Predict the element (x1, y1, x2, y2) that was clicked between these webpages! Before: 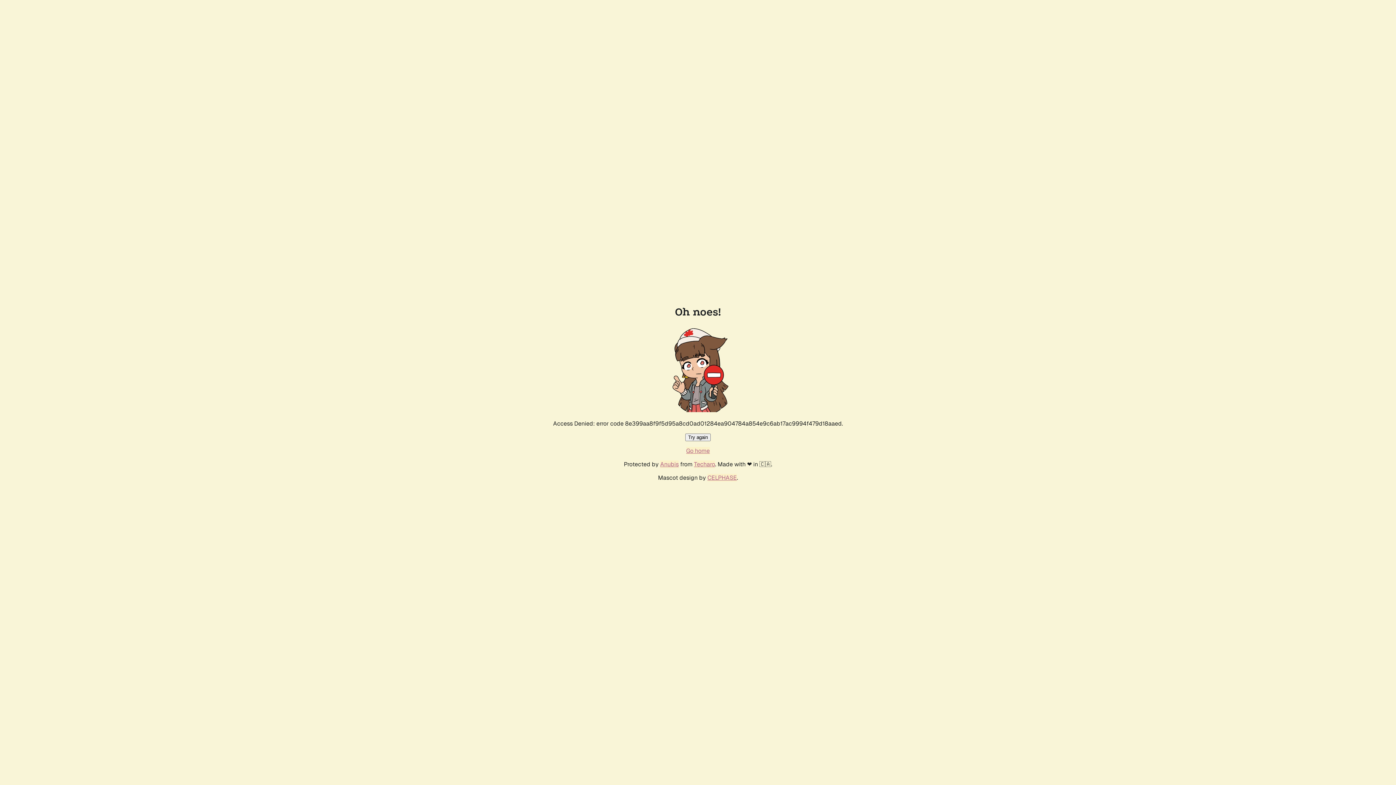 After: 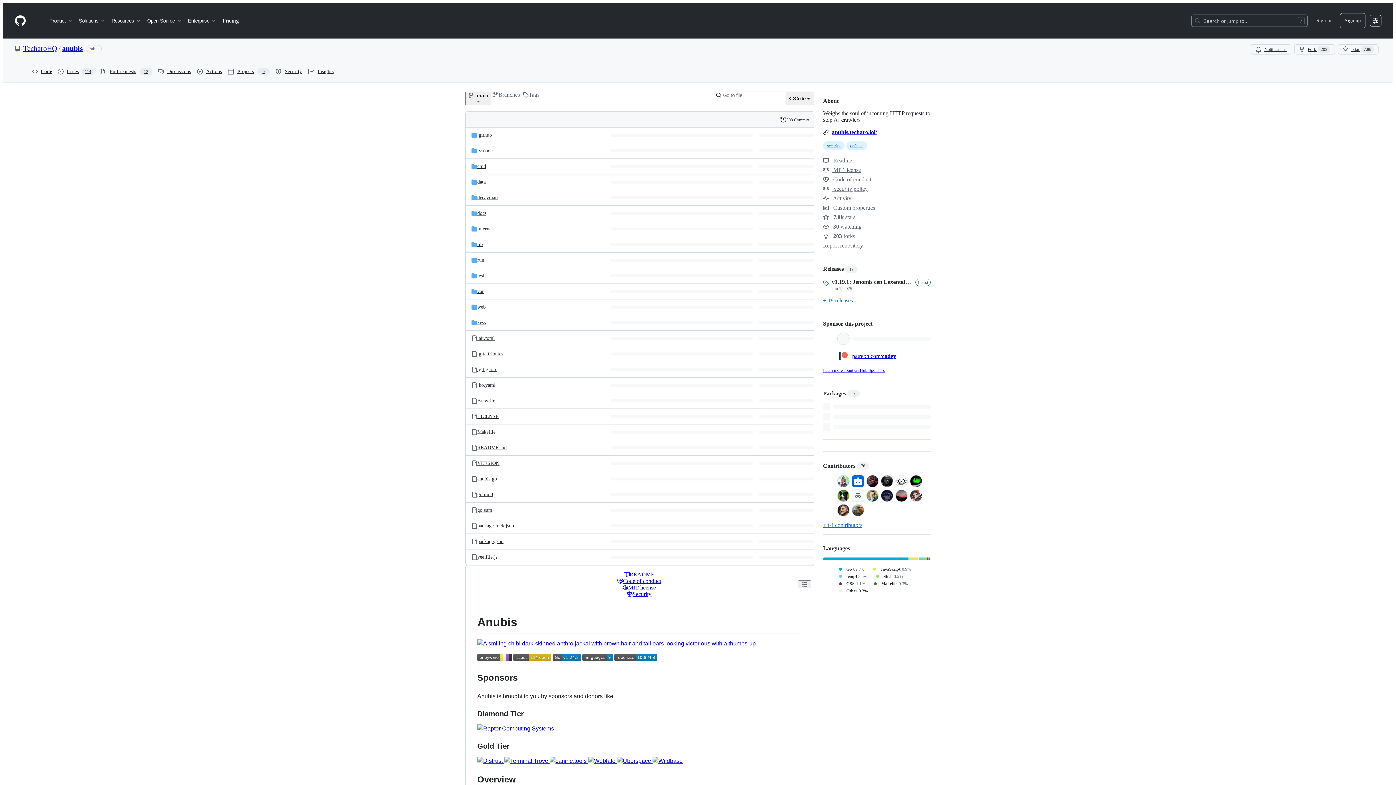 Action: label: Anubis bbox: (660, 460, 678, 468)